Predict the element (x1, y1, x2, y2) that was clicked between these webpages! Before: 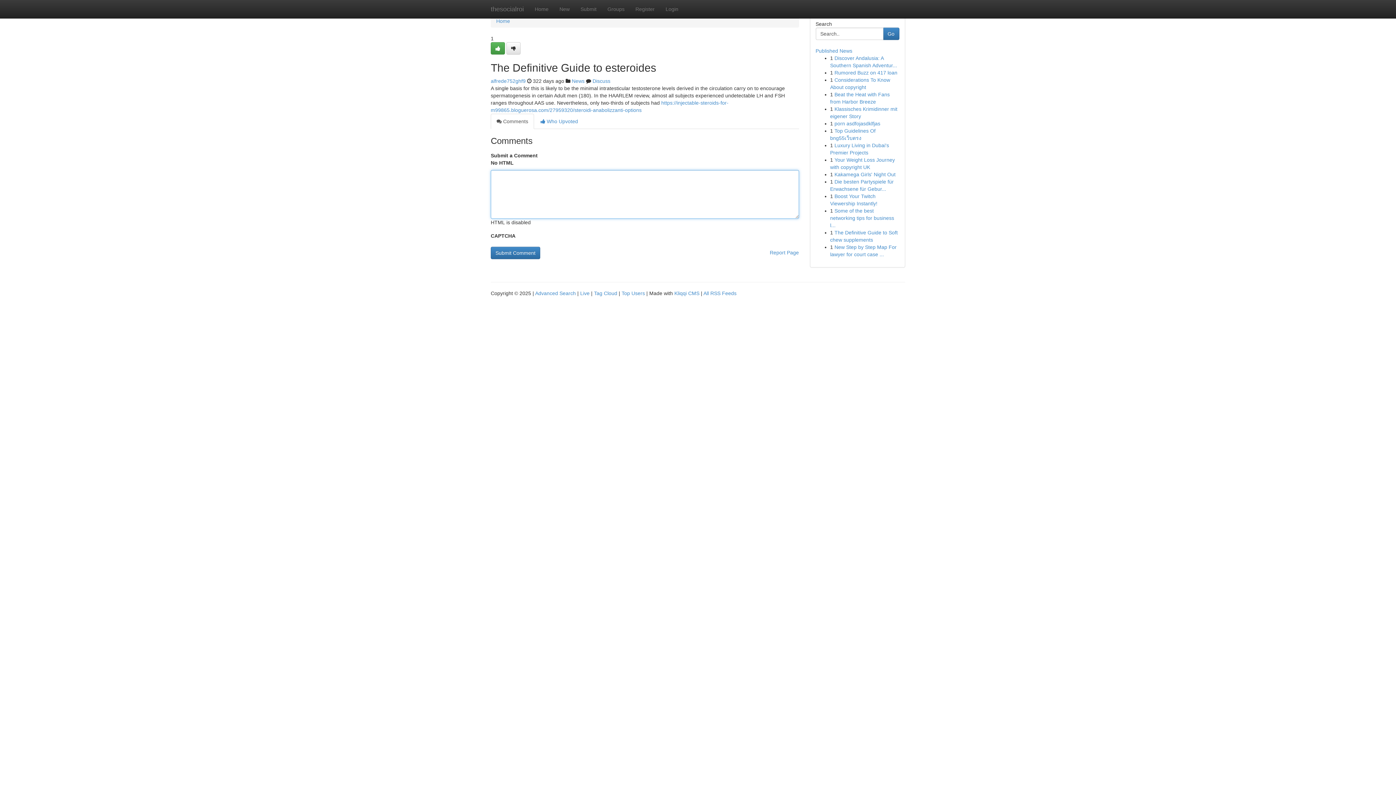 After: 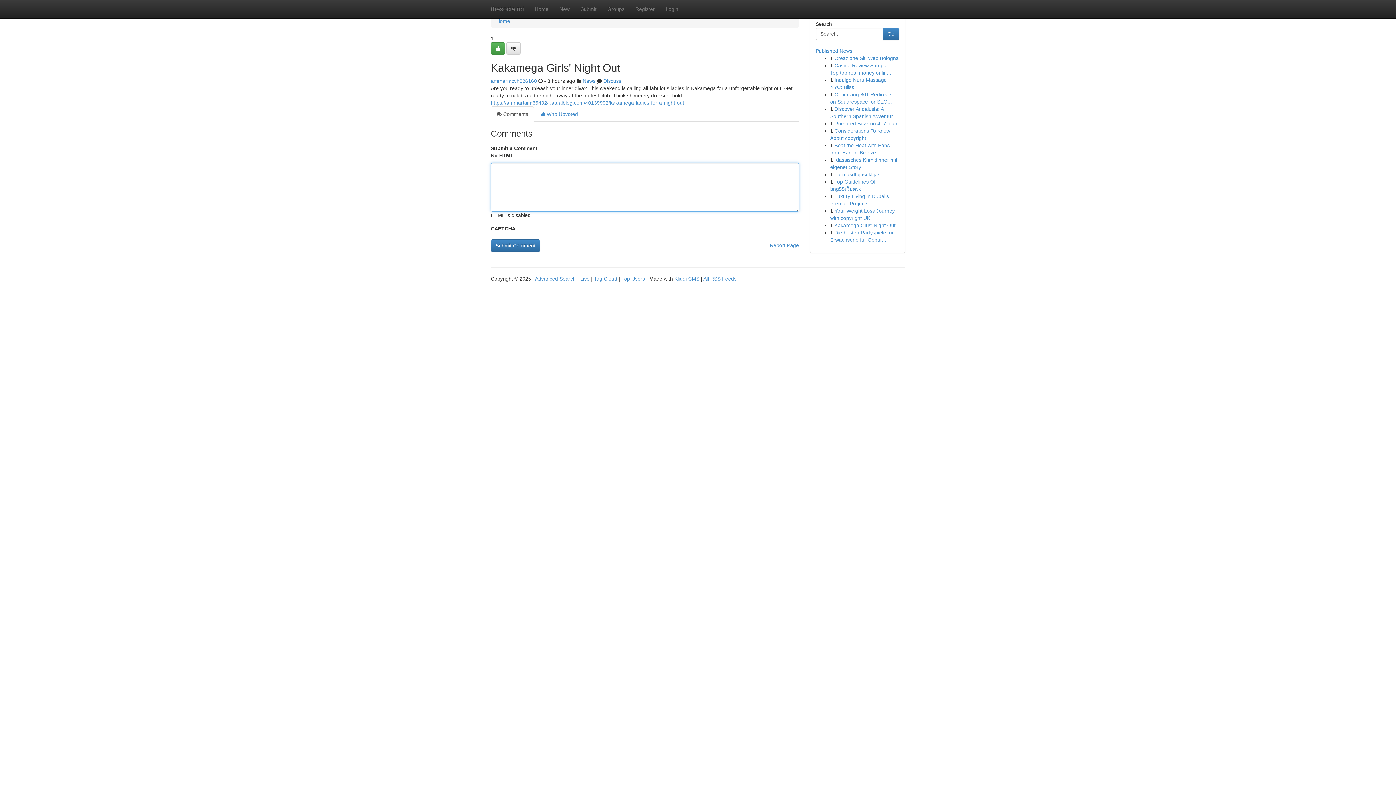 Action: bbox: (834, 171, 895, 177) label: Kakamega Girls' Night Out